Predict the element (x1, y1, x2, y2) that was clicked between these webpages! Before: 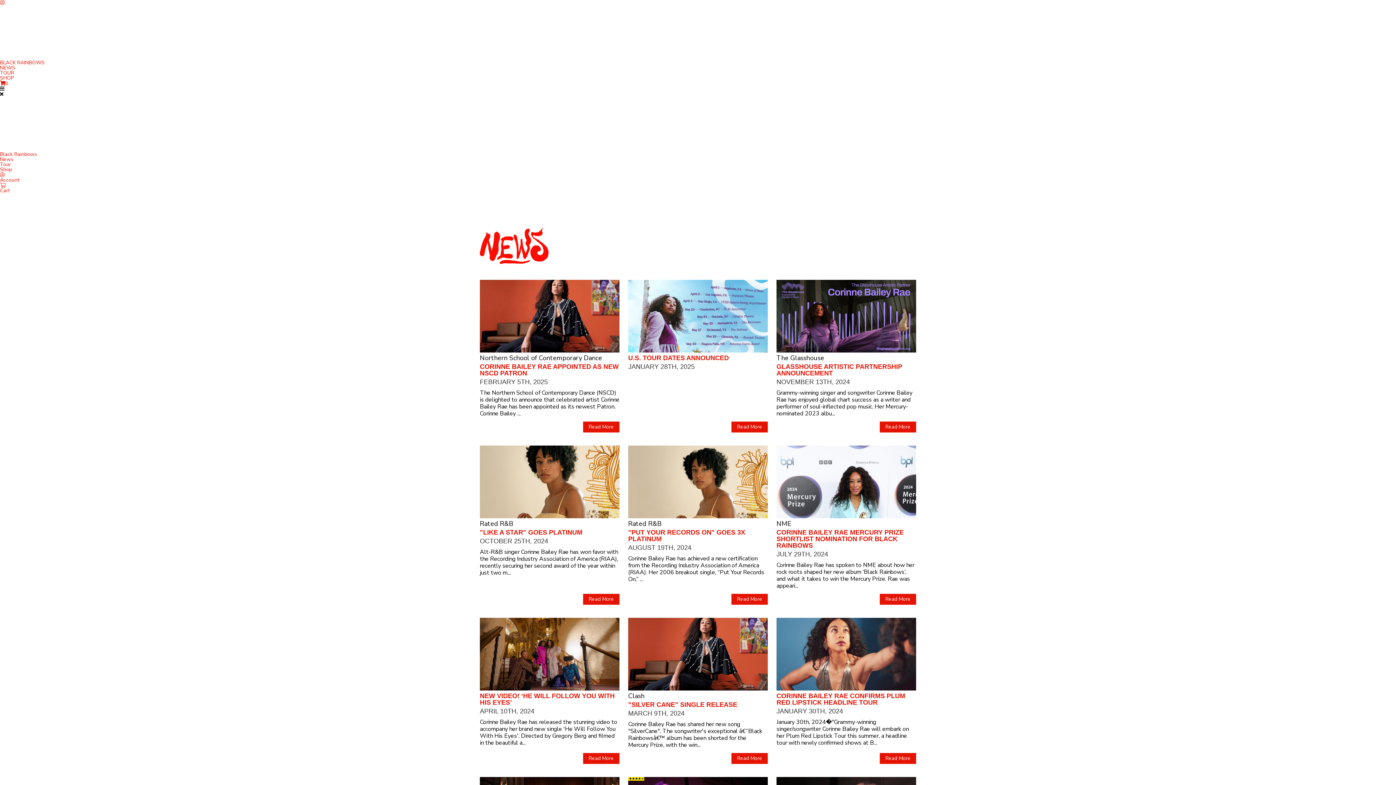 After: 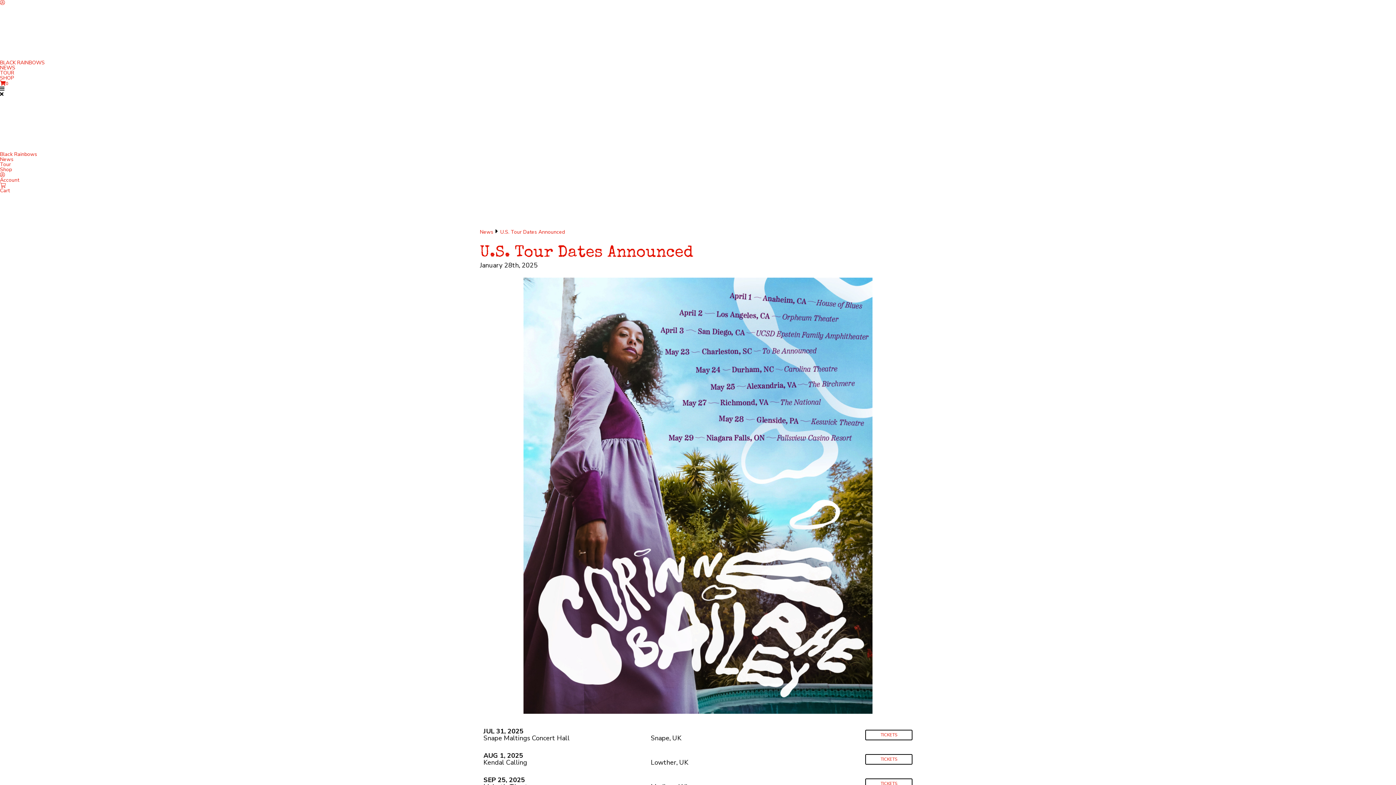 Action: bbox: (628, 354, 767, 361) label: U.S. TOUR DATES ANNOUNCED